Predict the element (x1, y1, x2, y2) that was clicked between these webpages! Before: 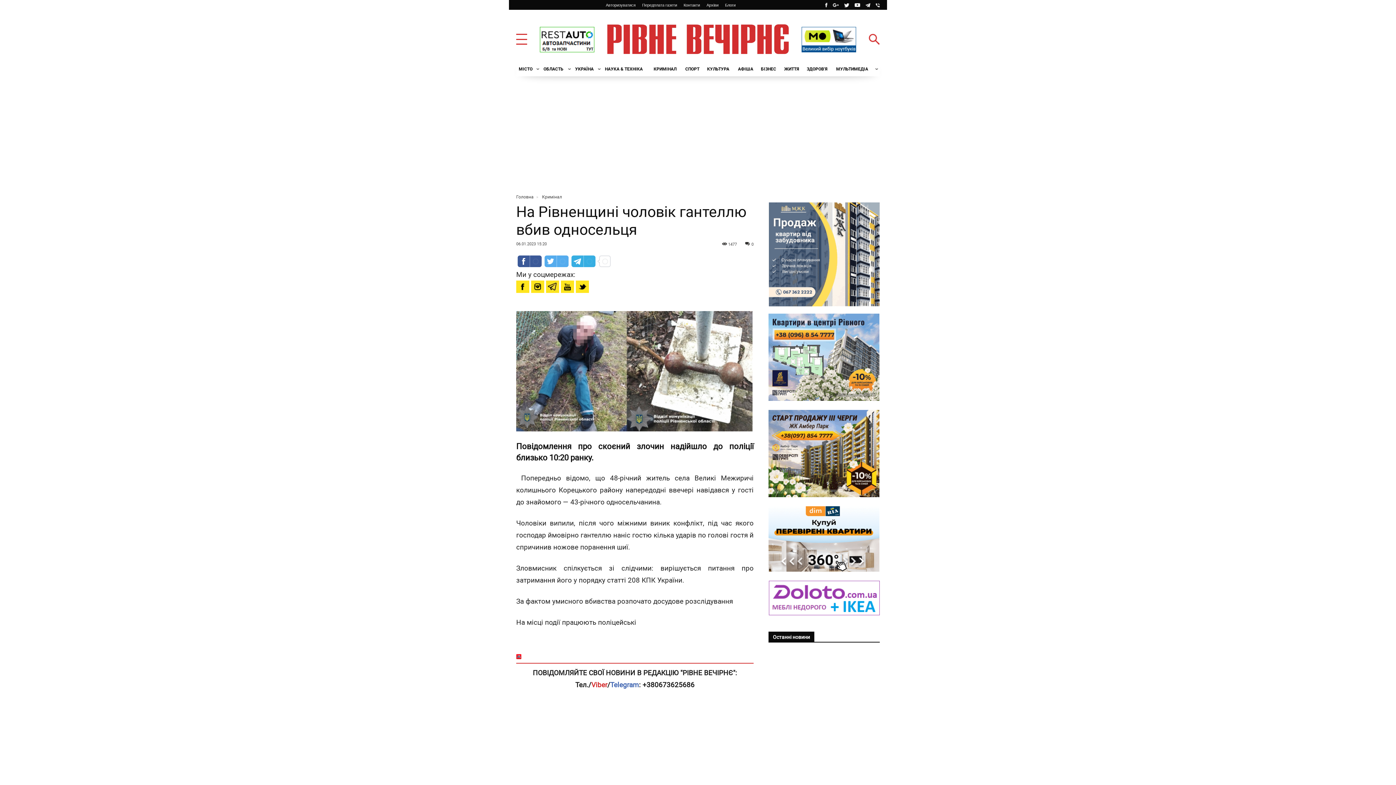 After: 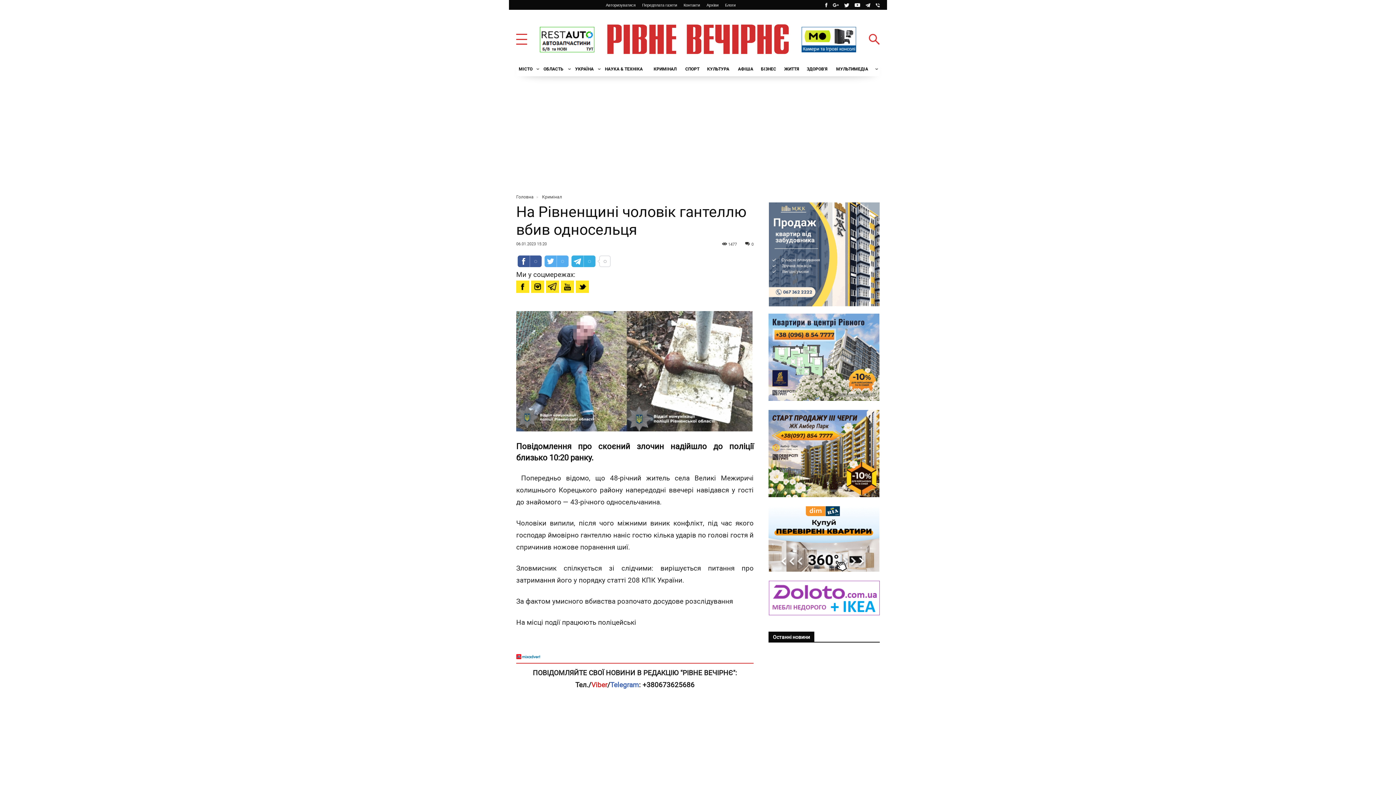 Action: bbox: (516, 654, 541, 661)